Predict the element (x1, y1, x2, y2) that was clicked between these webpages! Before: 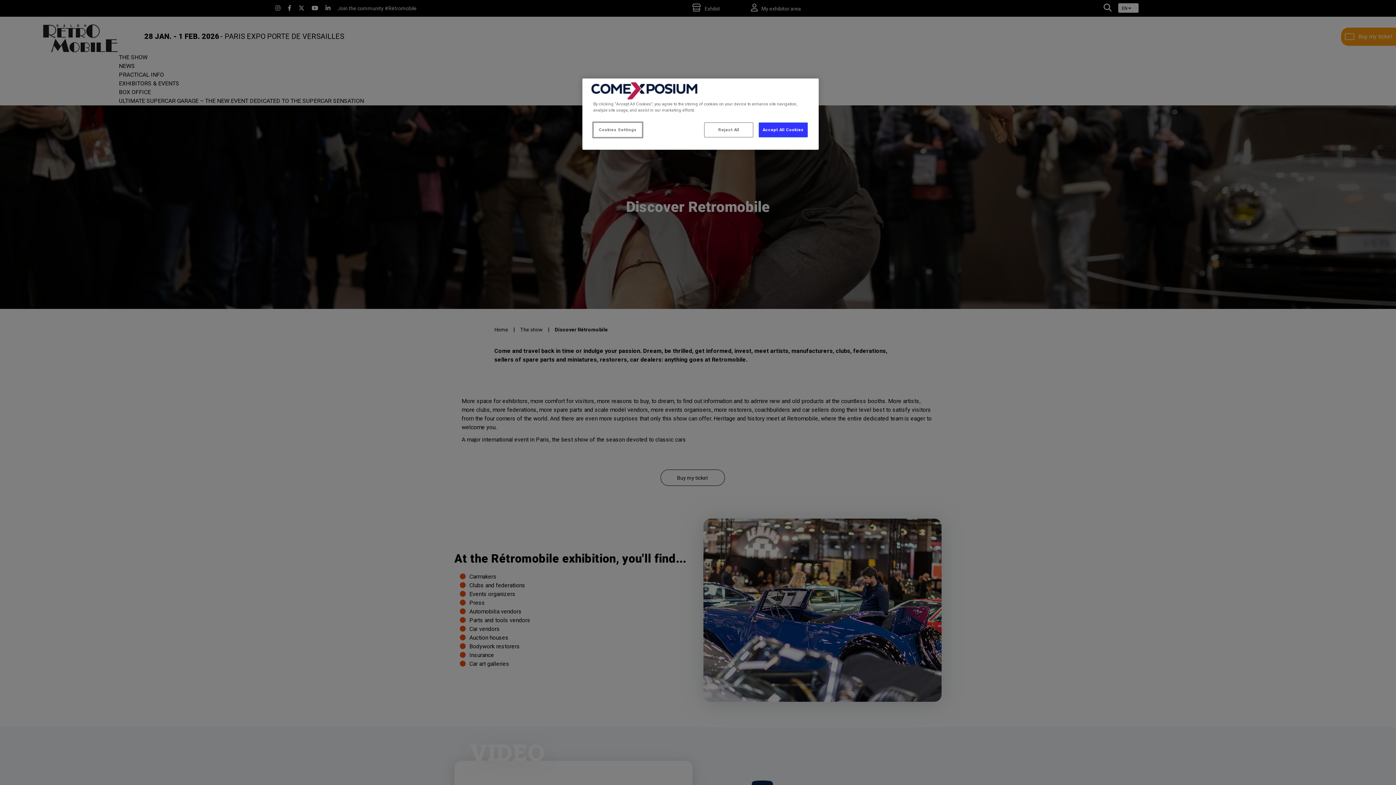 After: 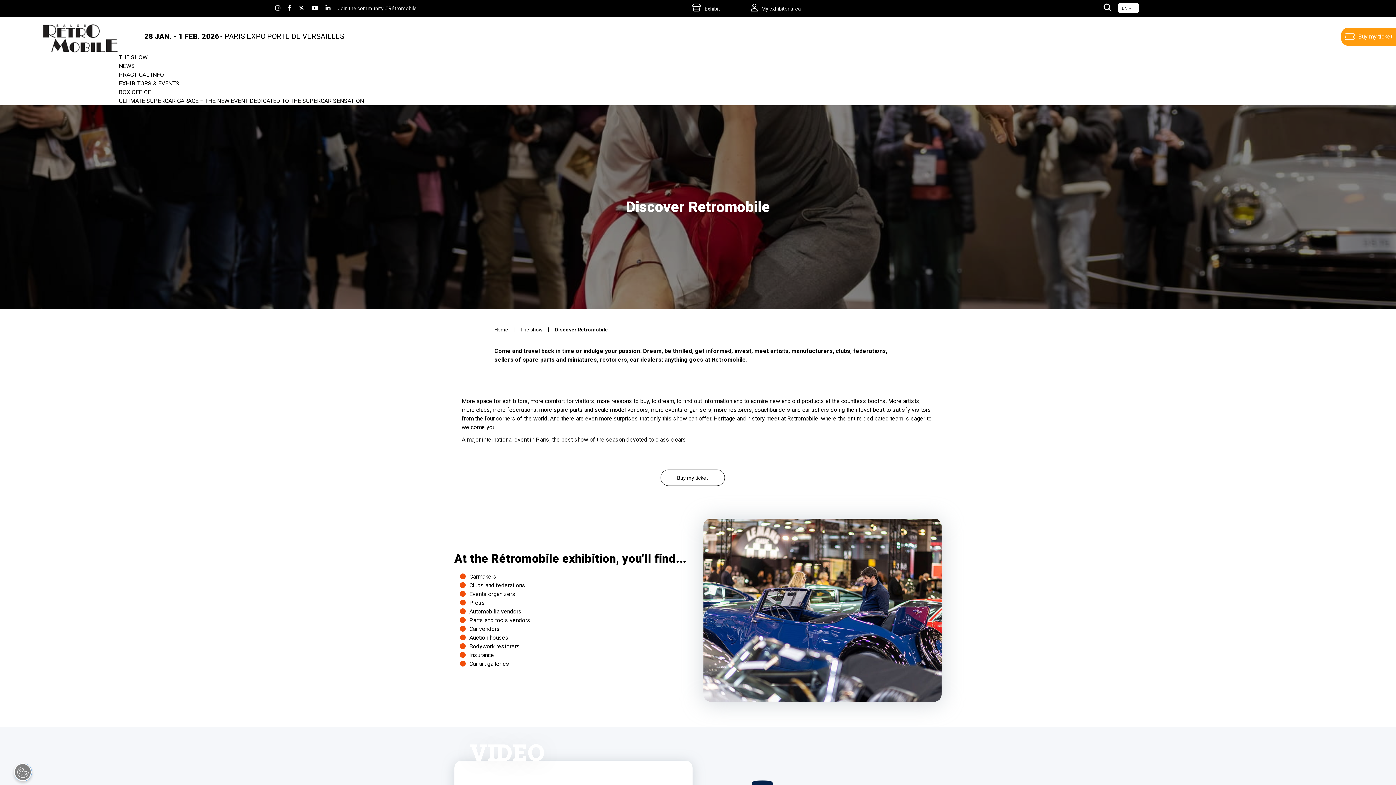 Action: label: Reject All bbox: (704, 122, 753, 137)